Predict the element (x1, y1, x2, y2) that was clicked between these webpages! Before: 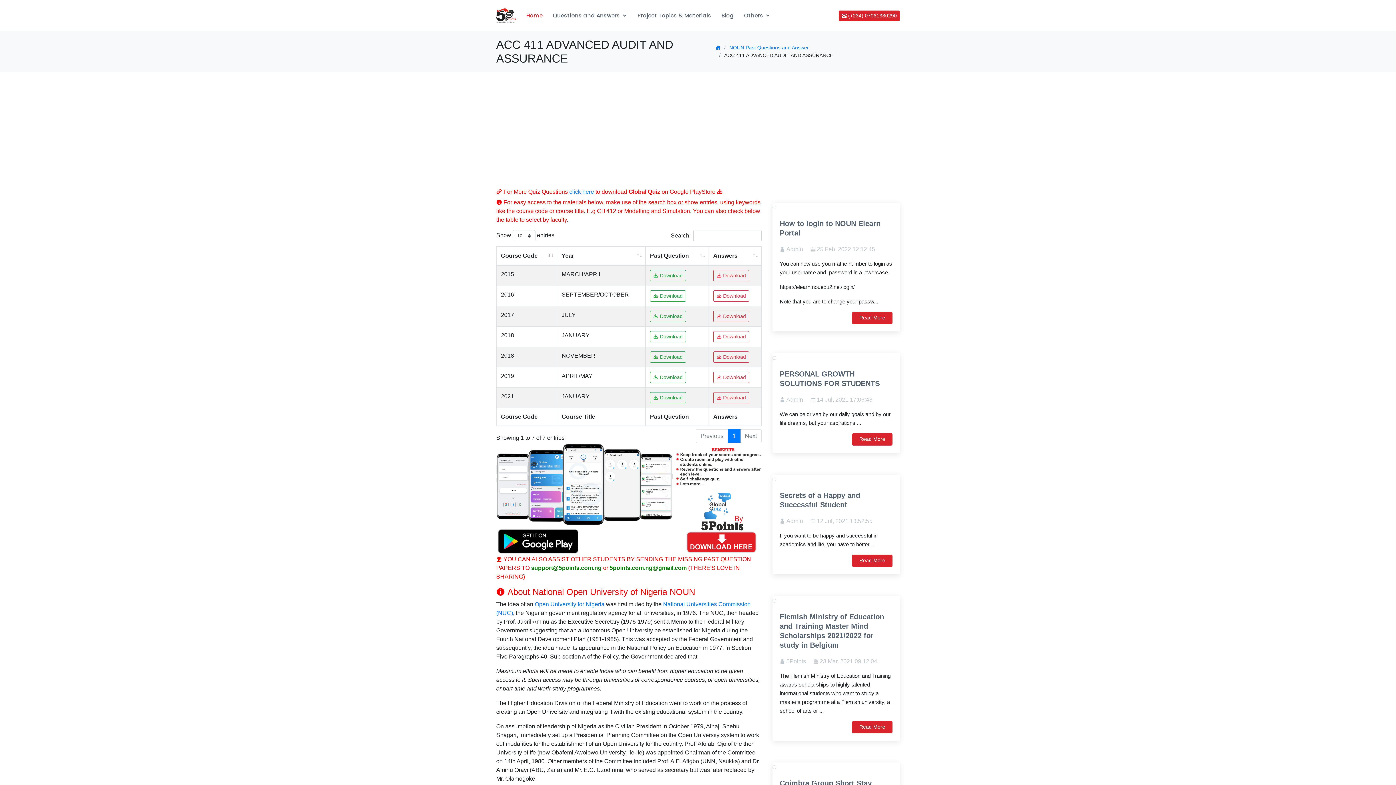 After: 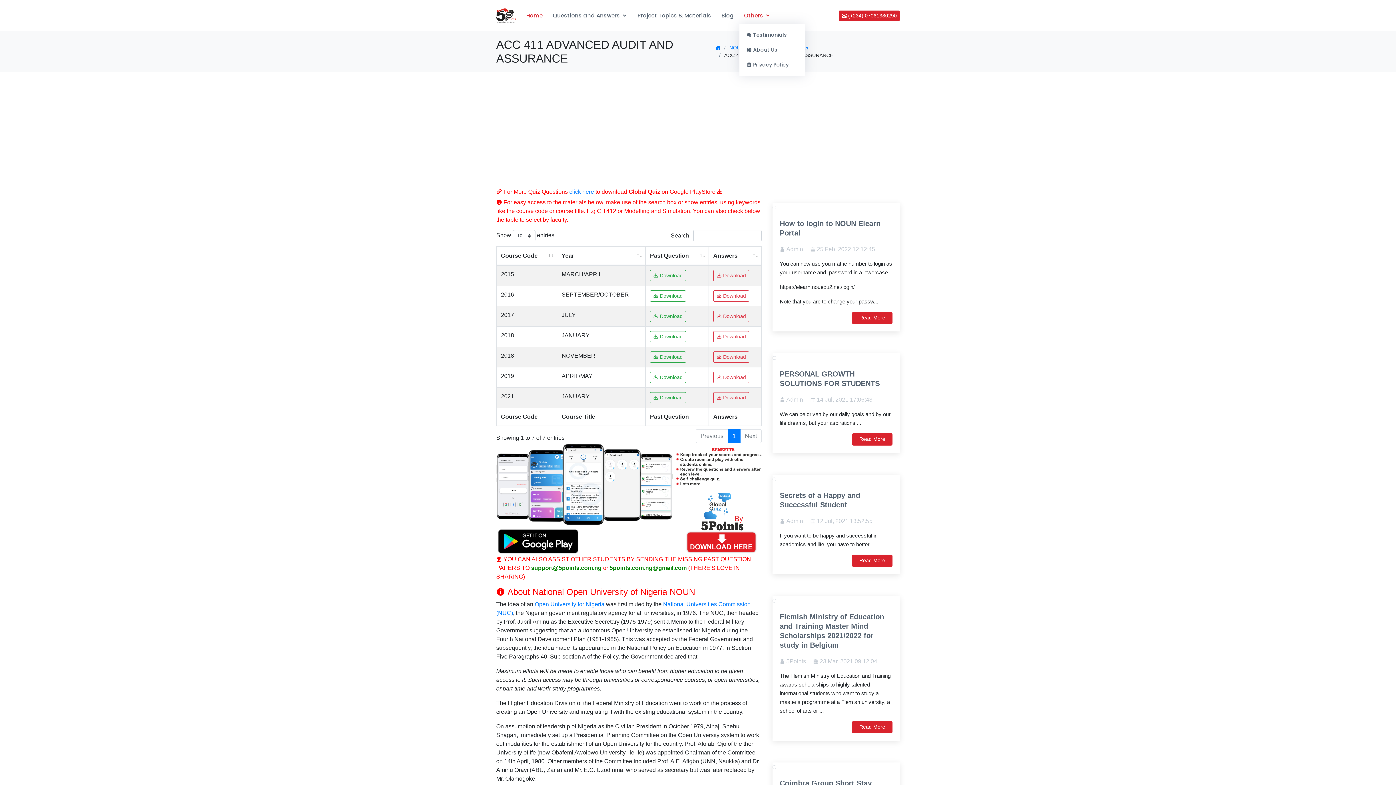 Action: bbox: (744, 11, 770, 19) label: Others